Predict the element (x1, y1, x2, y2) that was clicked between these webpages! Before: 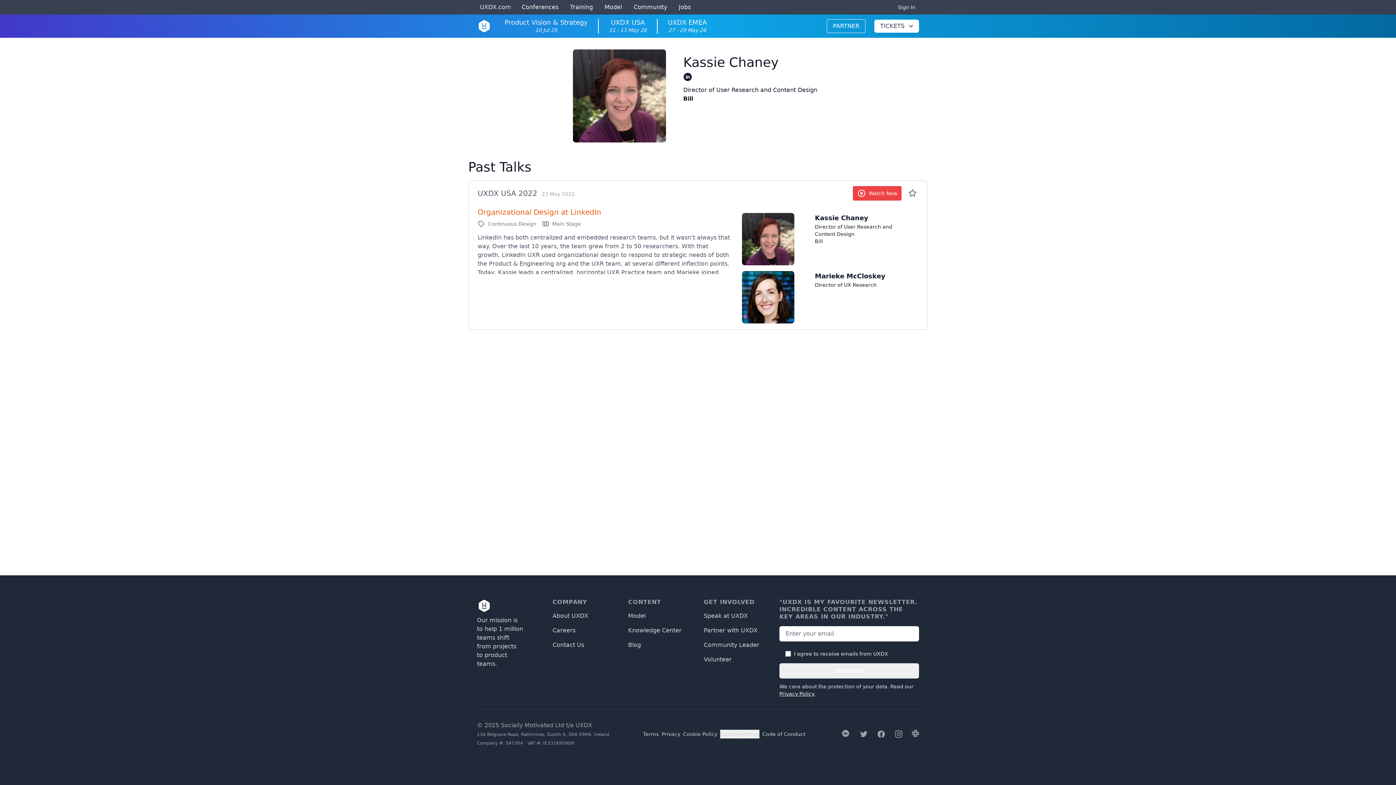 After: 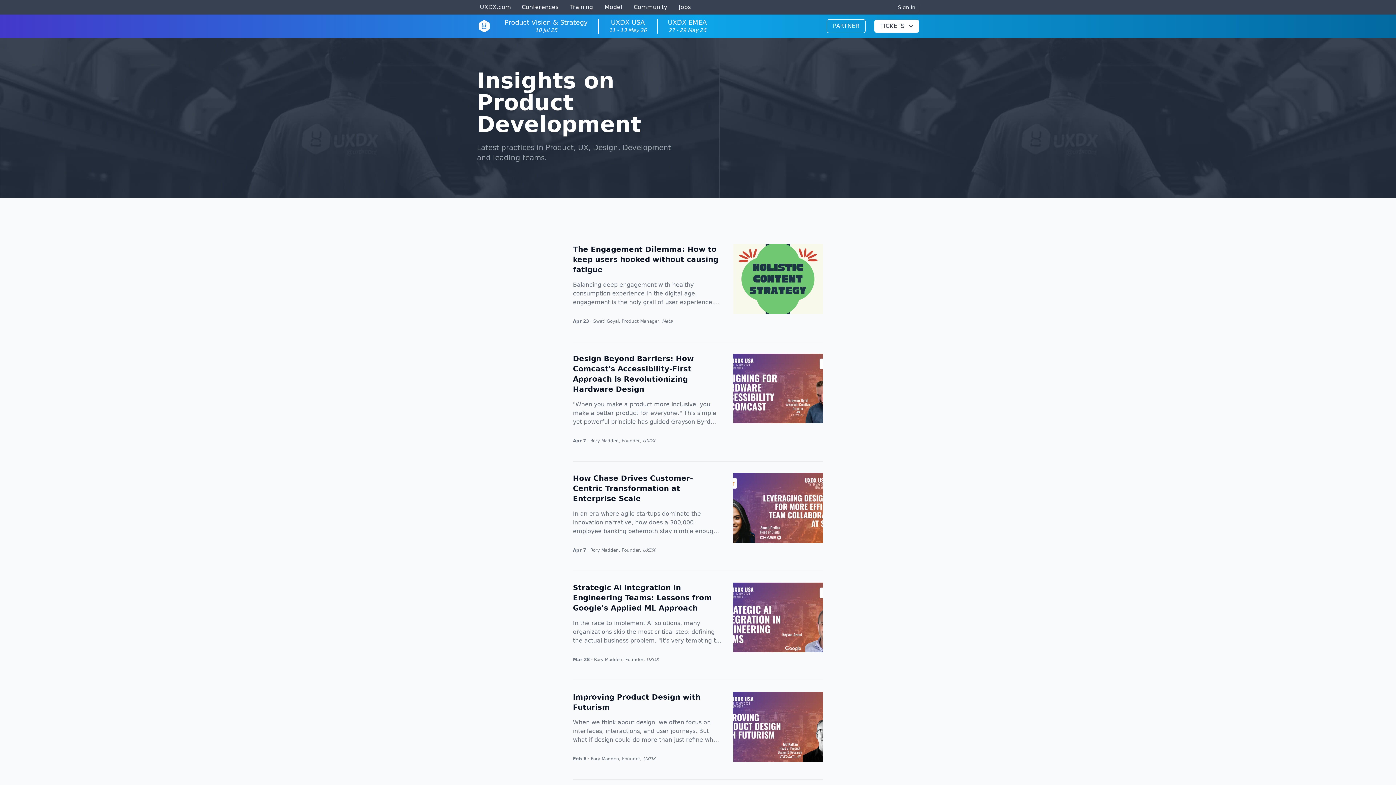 Action: label: Blog bbox: (628, 641, 641, 648)